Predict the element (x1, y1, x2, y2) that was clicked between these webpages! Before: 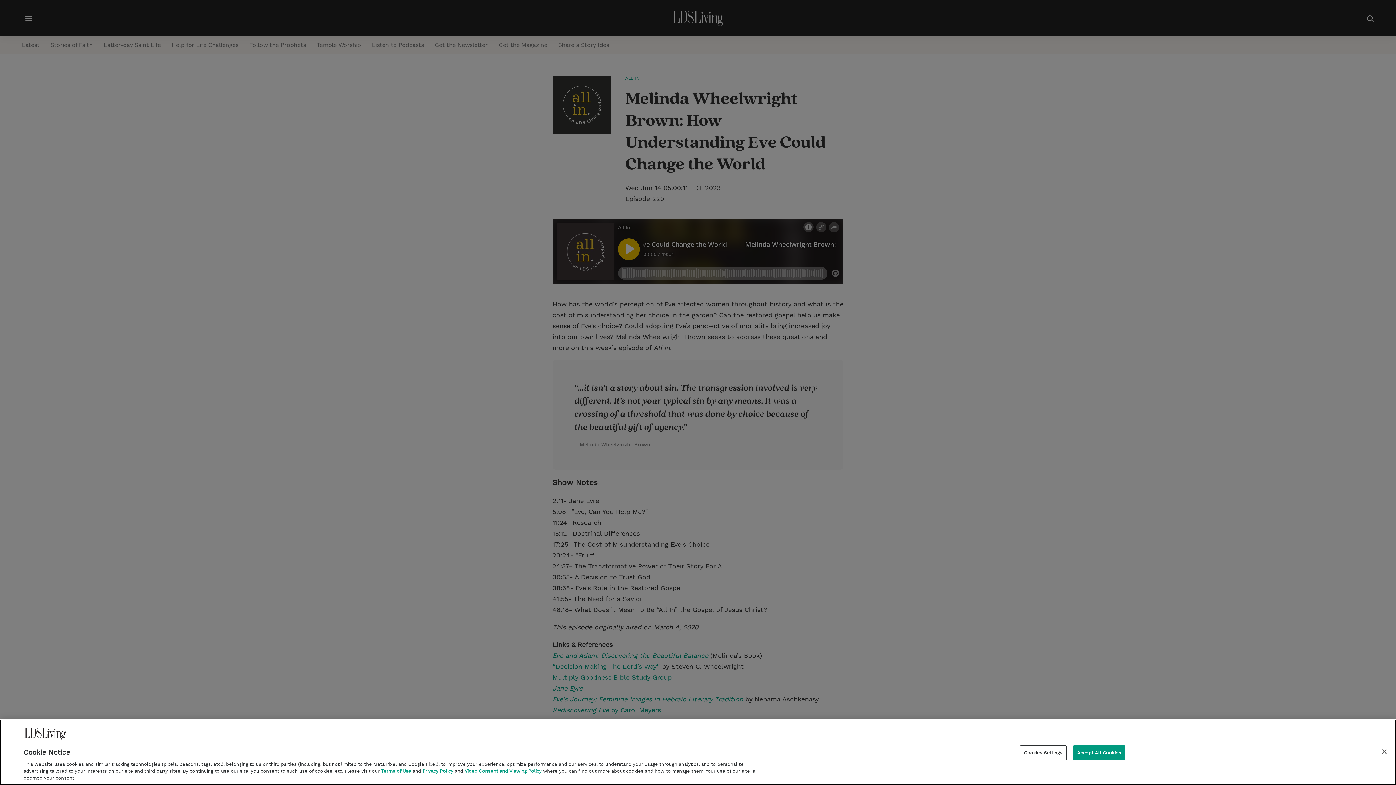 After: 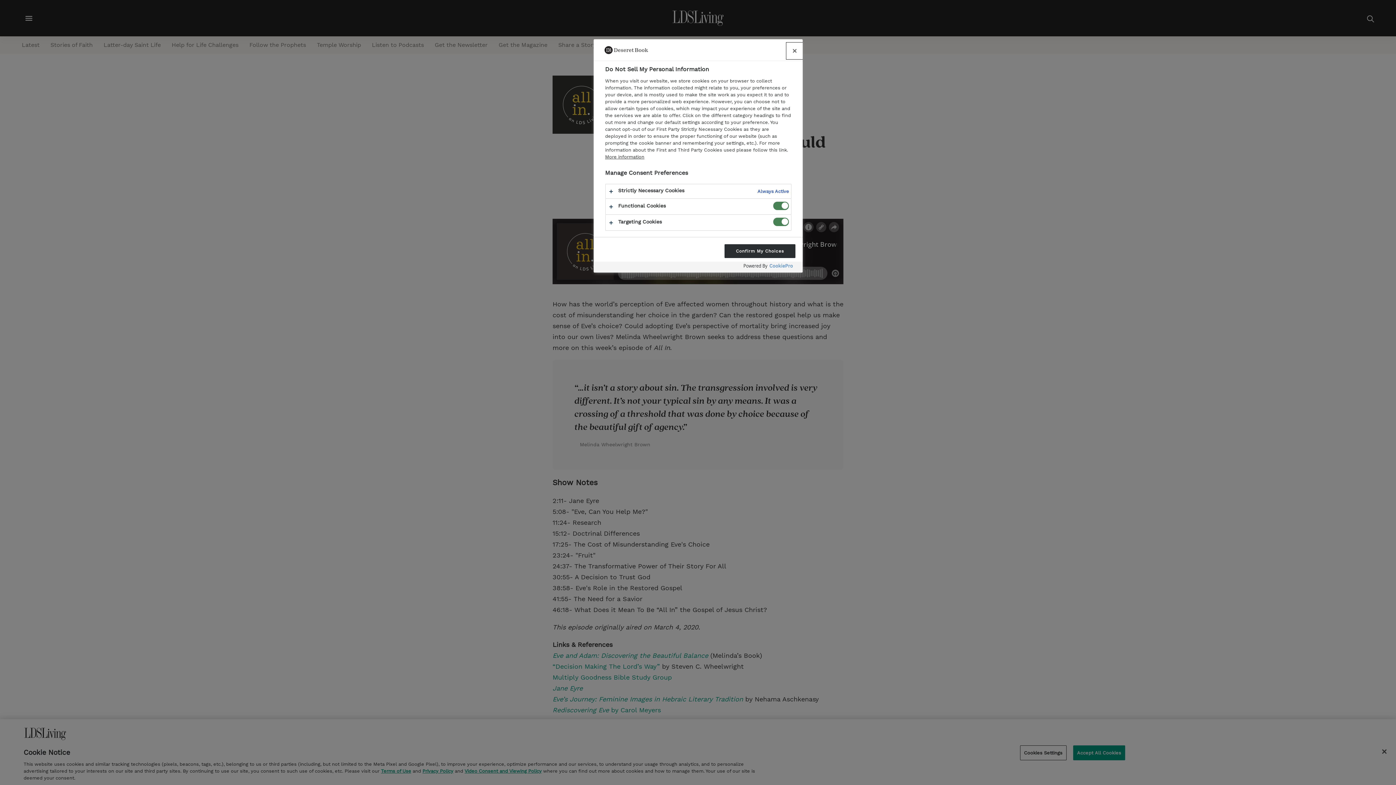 Action: label: Cookies Settings bbox: (1020, 745, 1066, 760)